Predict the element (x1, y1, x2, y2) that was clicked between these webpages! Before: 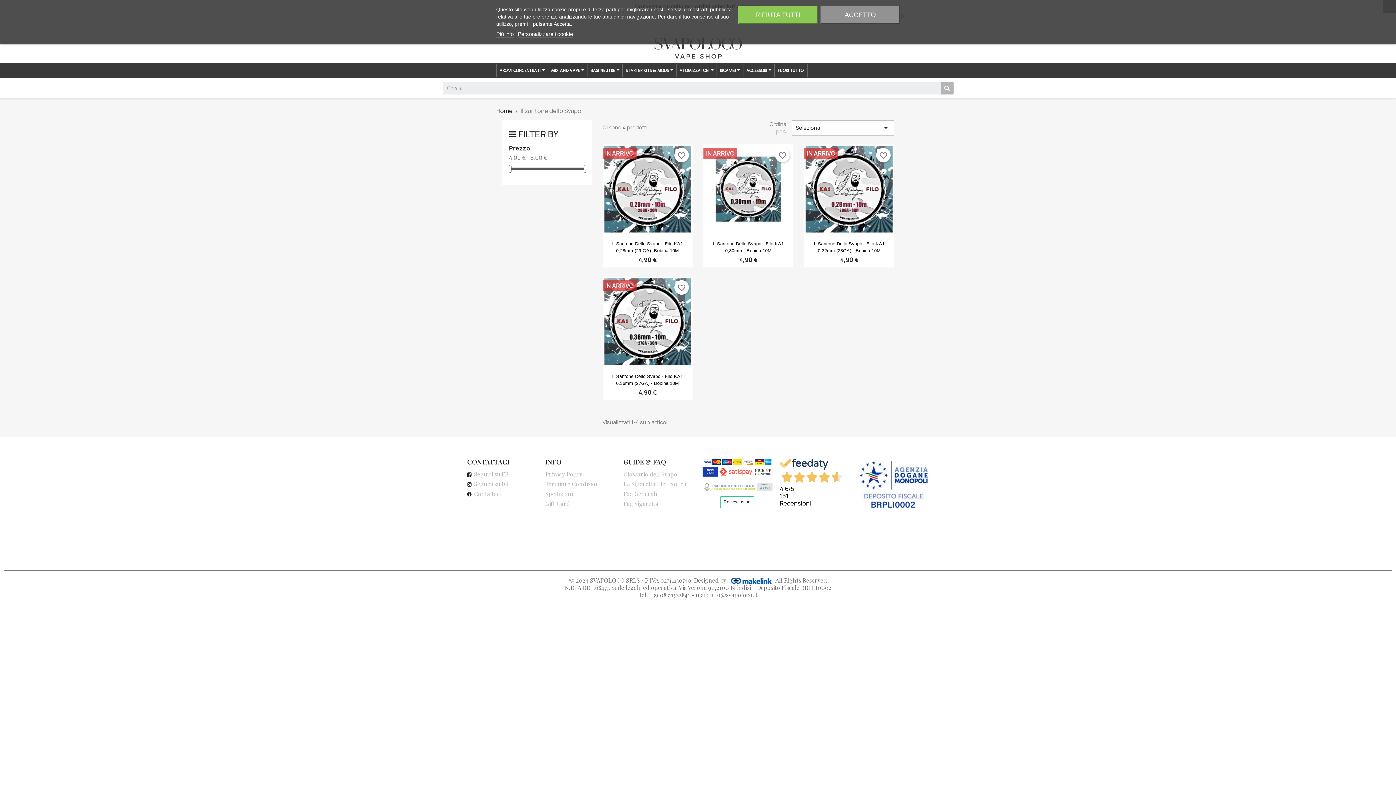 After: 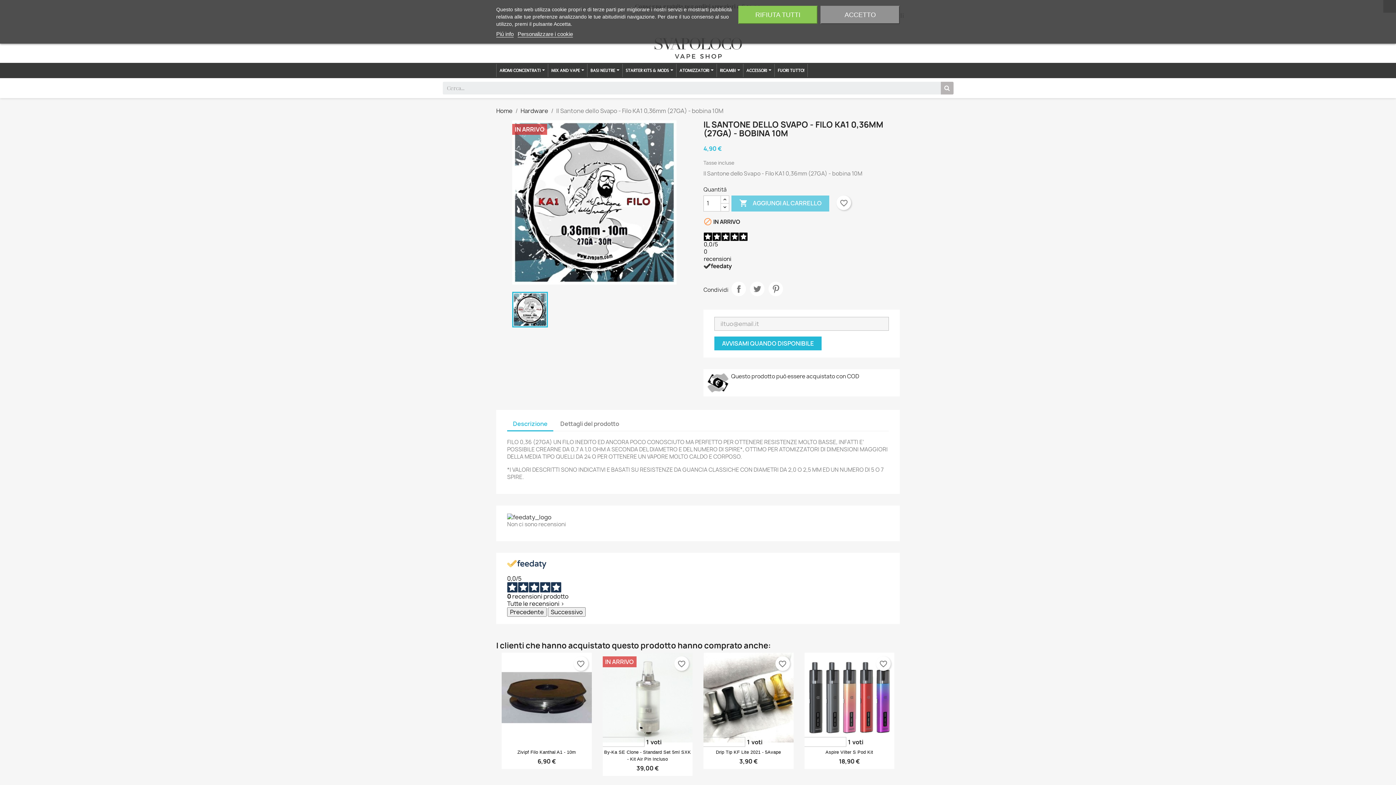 Action: bbox: (602, 276, 692, 366)